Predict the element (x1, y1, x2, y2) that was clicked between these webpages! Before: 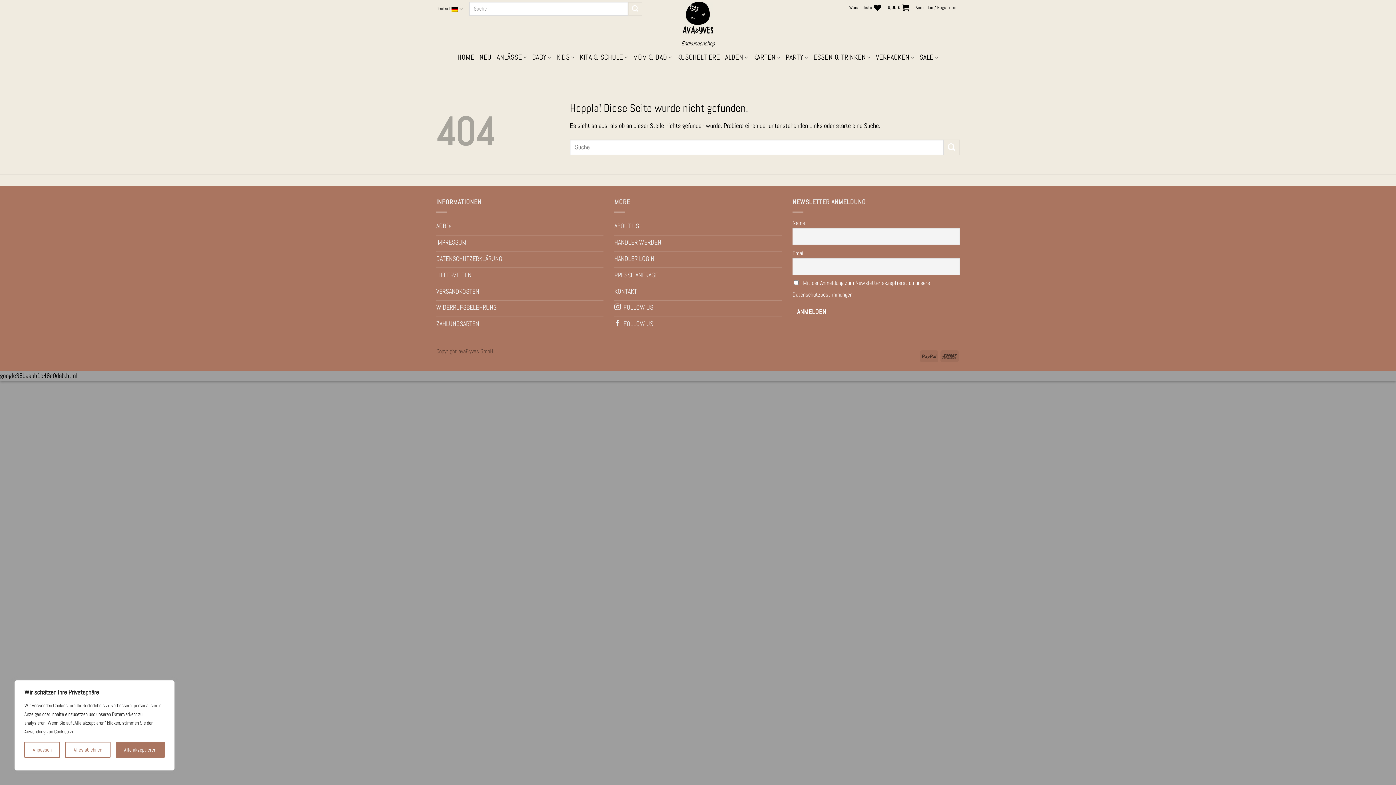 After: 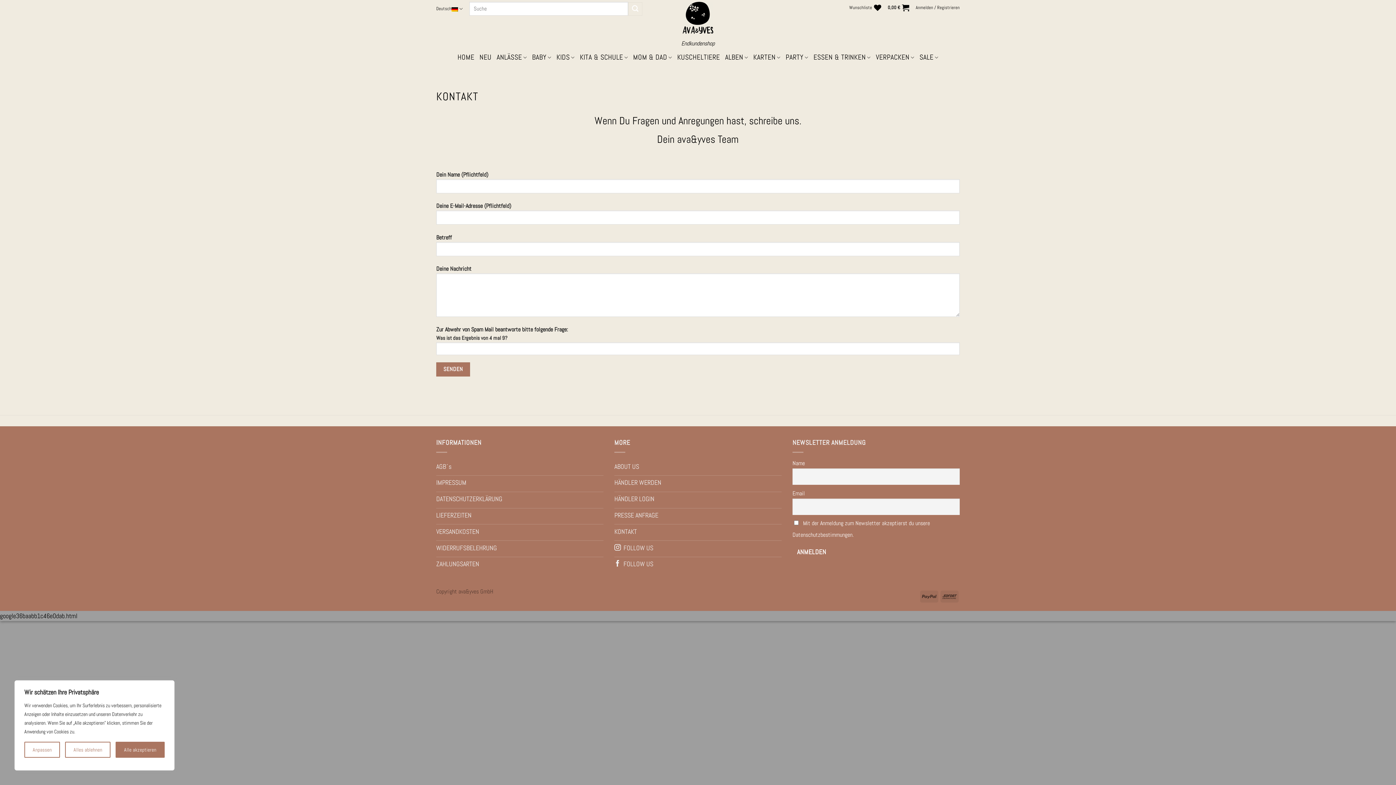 Action: bbox: (614, 284, 781, 300) label: KONTAKT